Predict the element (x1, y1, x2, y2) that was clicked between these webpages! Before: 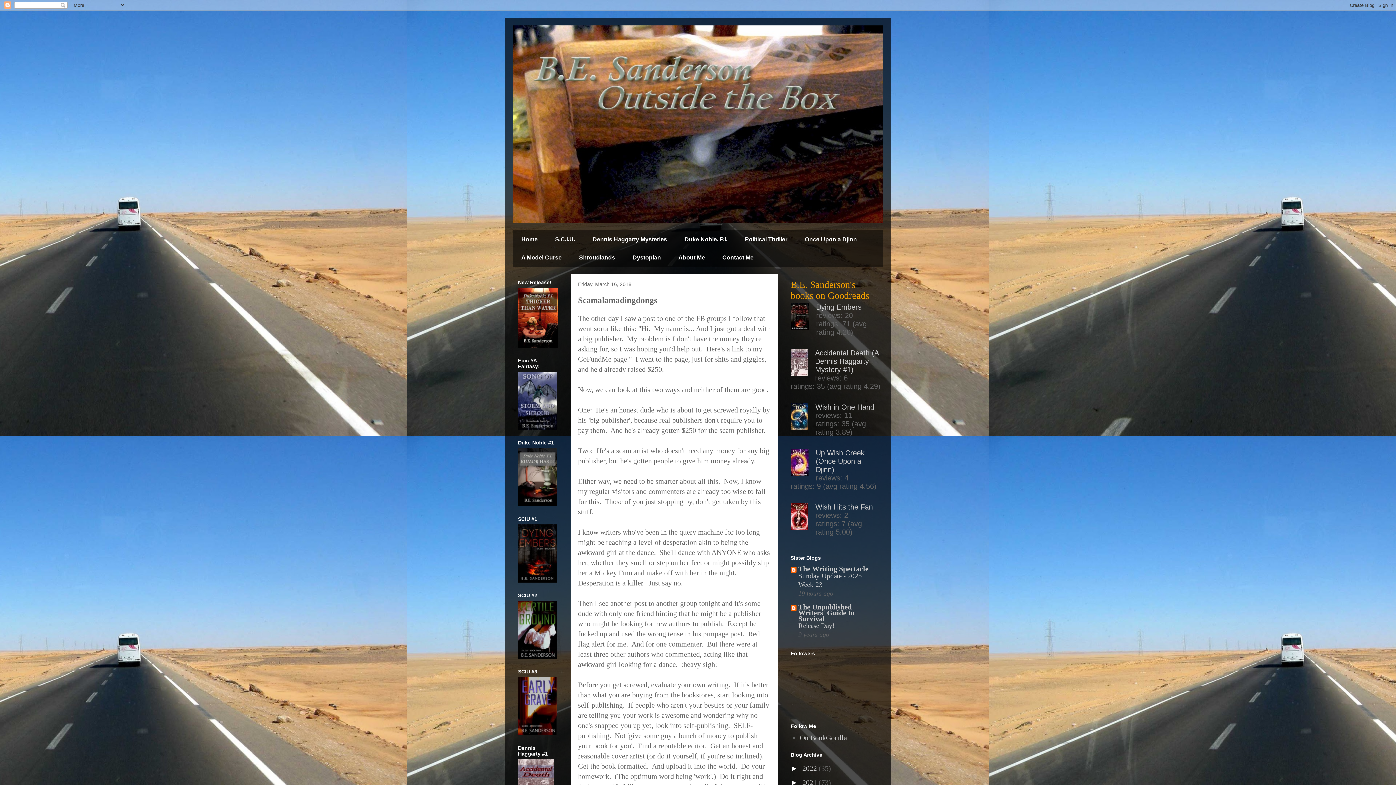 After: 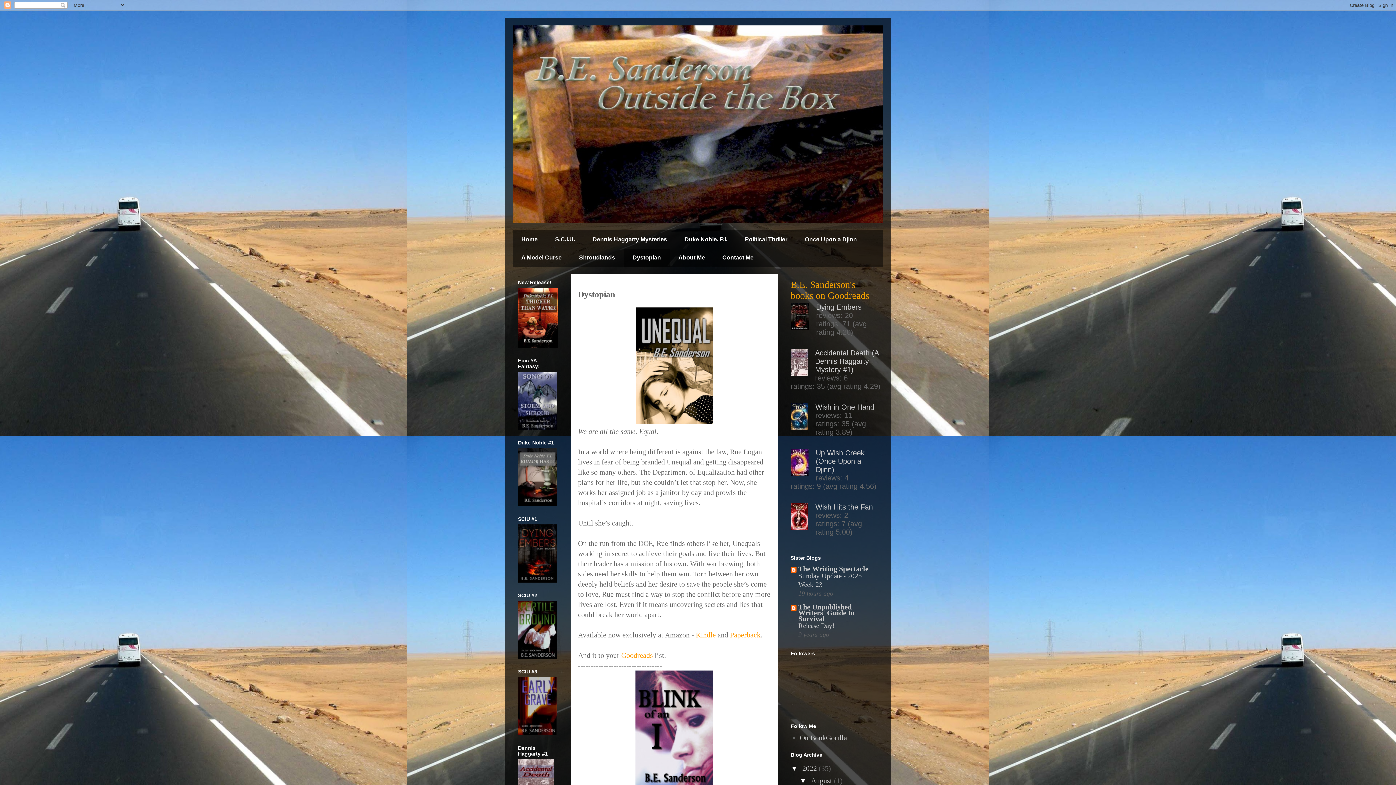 Action: label: Dystopian bbox: (624, 248, 669, 266)